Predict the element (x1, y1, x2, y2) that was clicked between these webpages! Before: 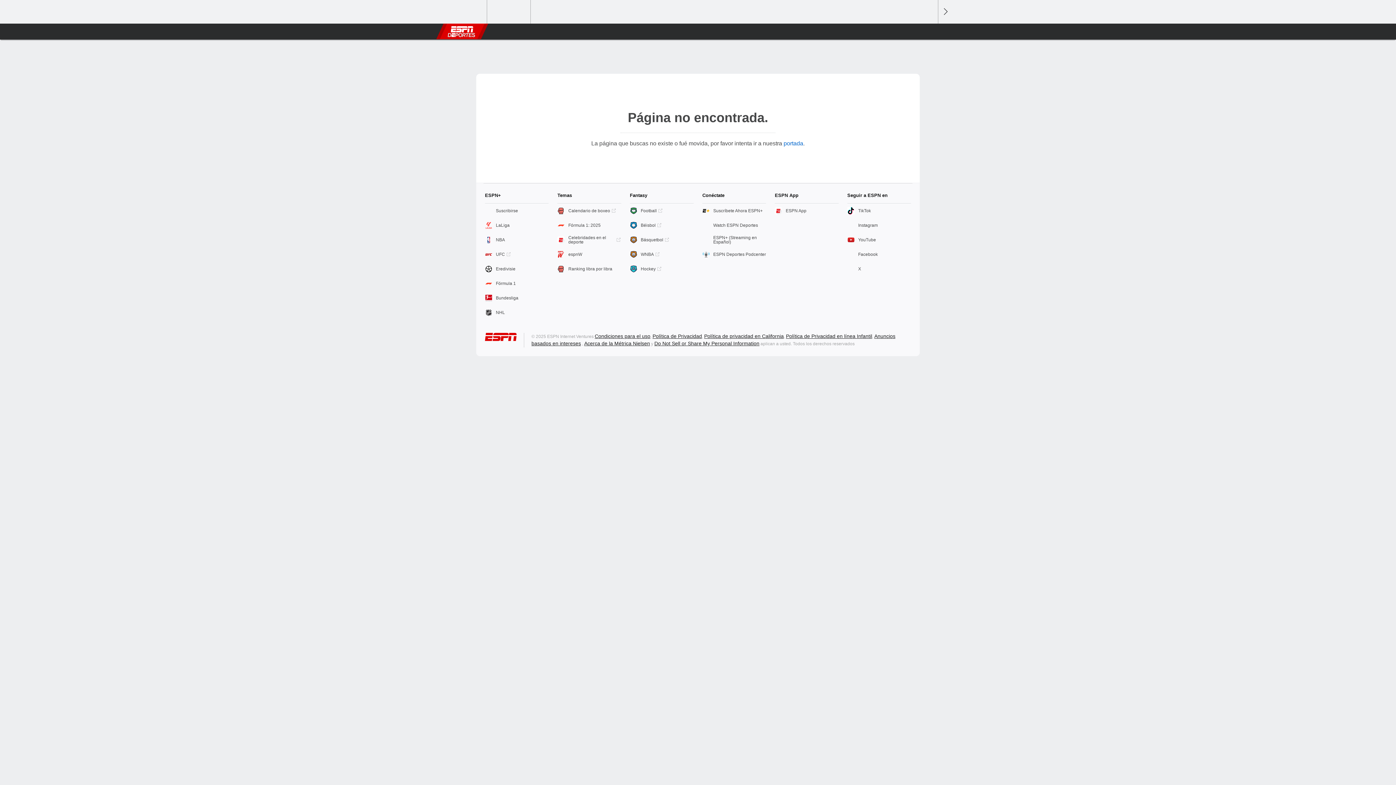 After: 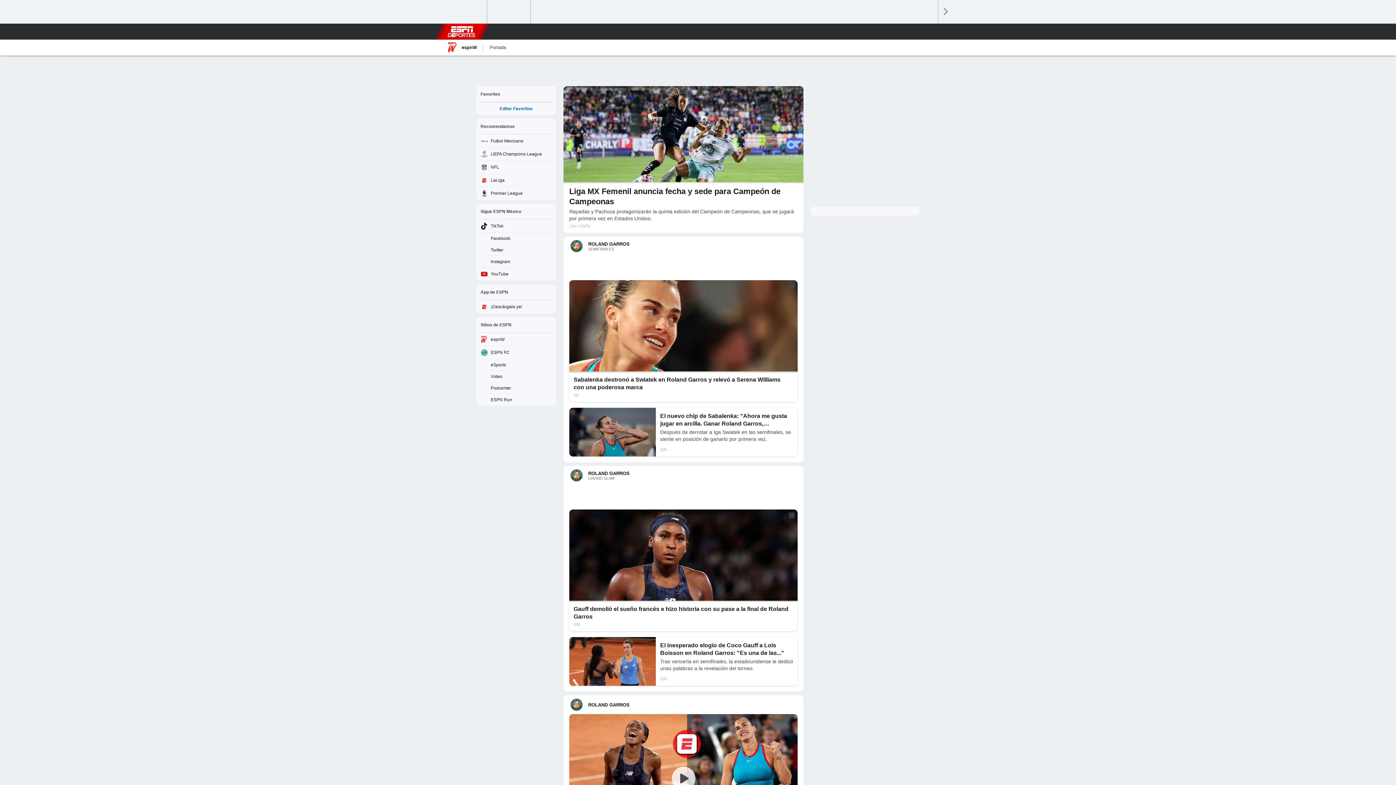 Action: bbox: (557, 247, 621, 261) label: espnW